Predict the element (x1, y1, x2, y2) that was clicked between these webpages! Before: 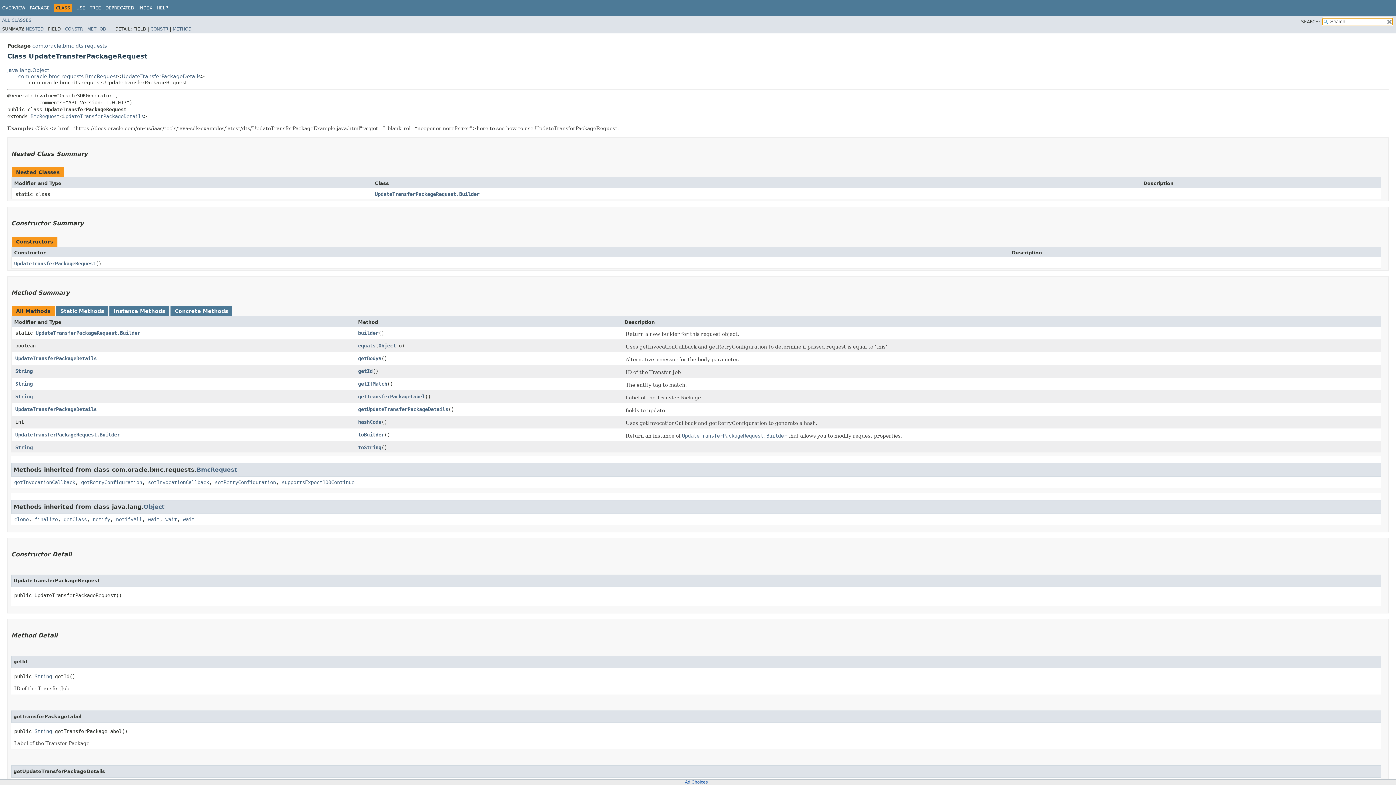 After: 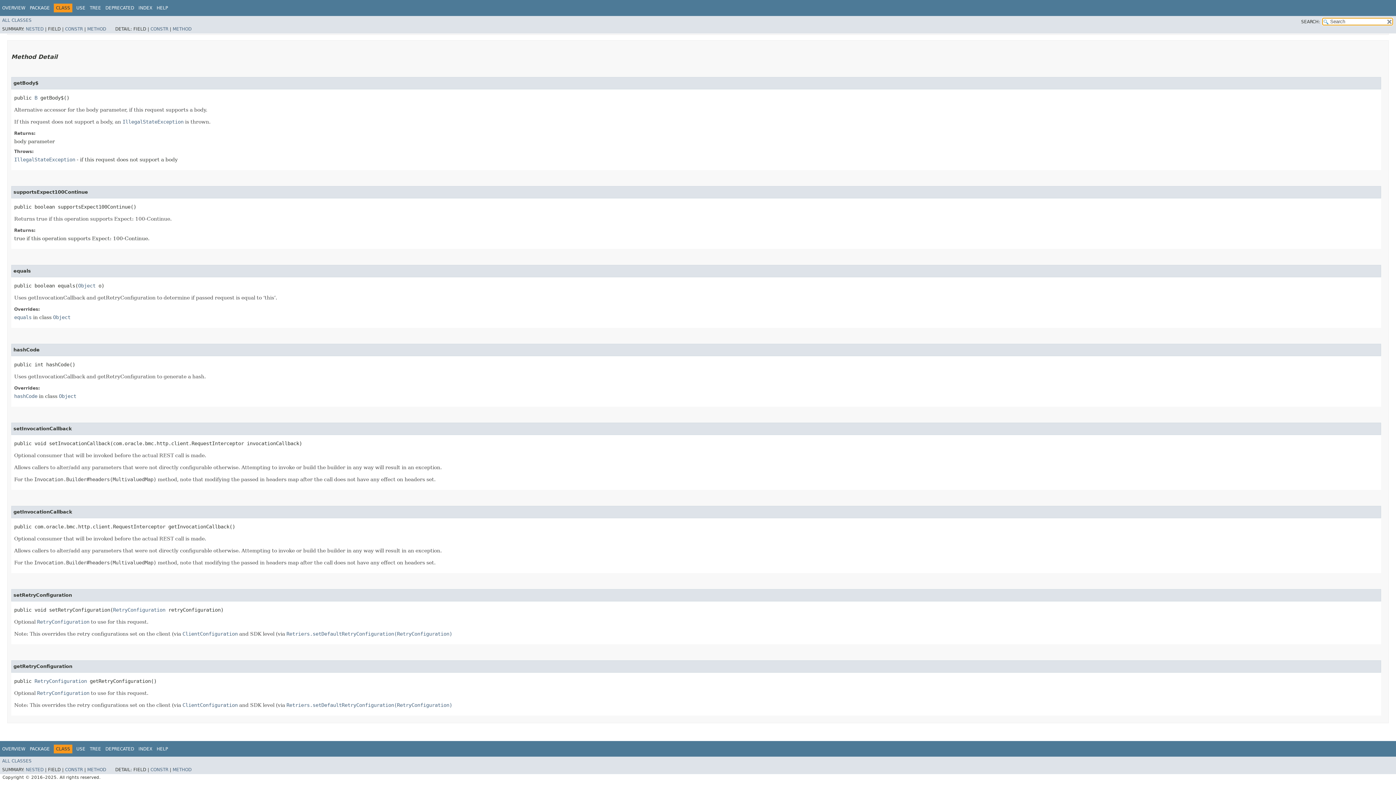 Action: label: setRetryConfiguration bbox: (214, 479, 276, 485)